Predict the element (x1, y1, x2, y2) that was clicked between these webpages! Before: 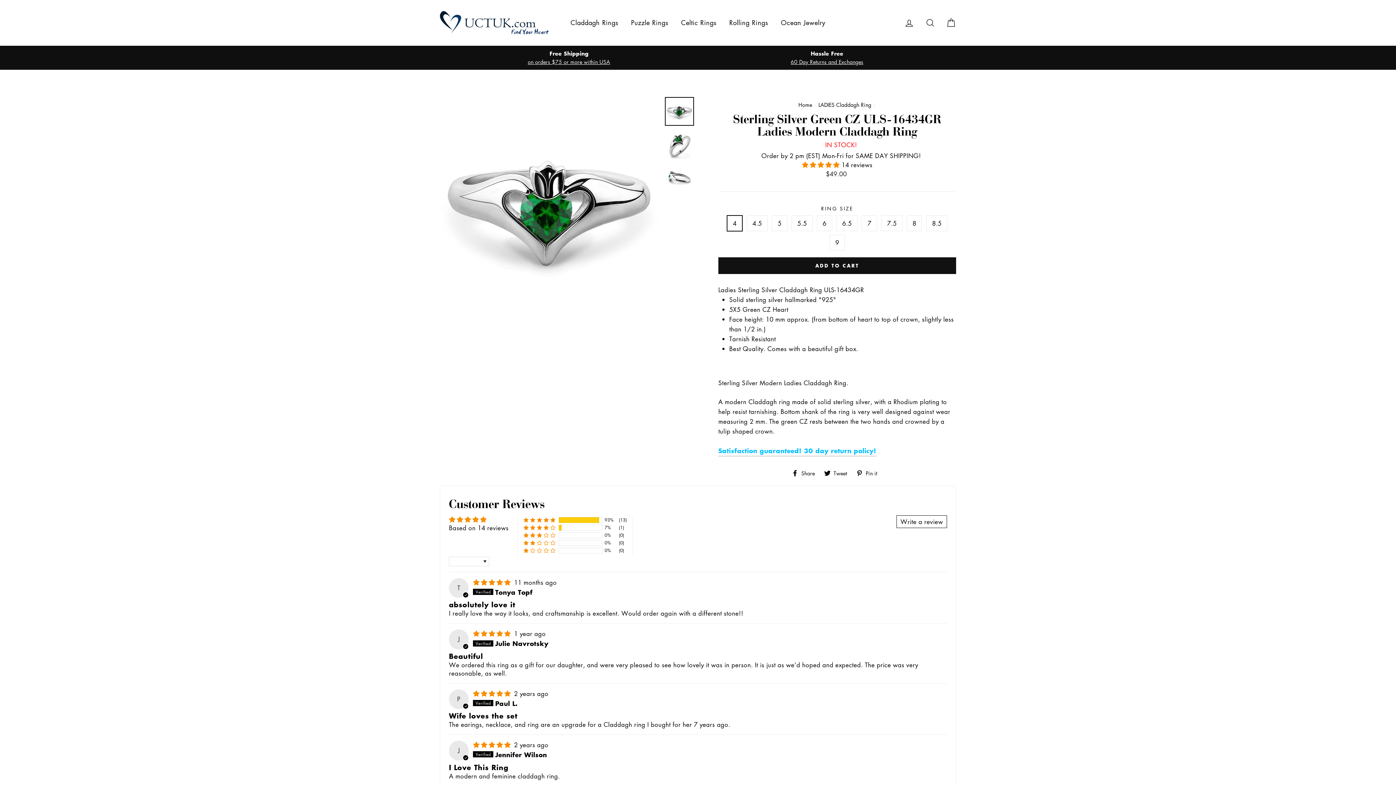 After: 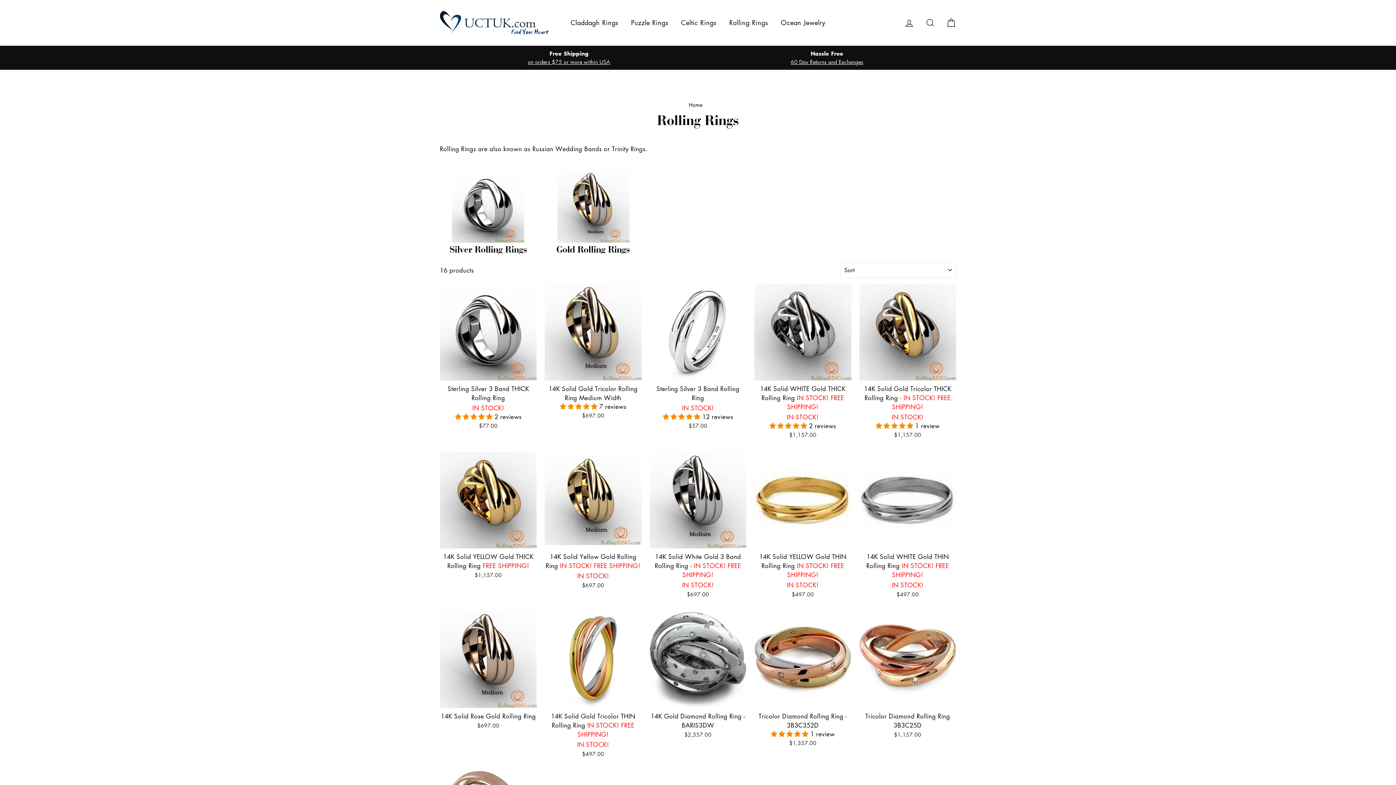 Action: bbox: (723, 14, 773, 30) label: Rolling Rings